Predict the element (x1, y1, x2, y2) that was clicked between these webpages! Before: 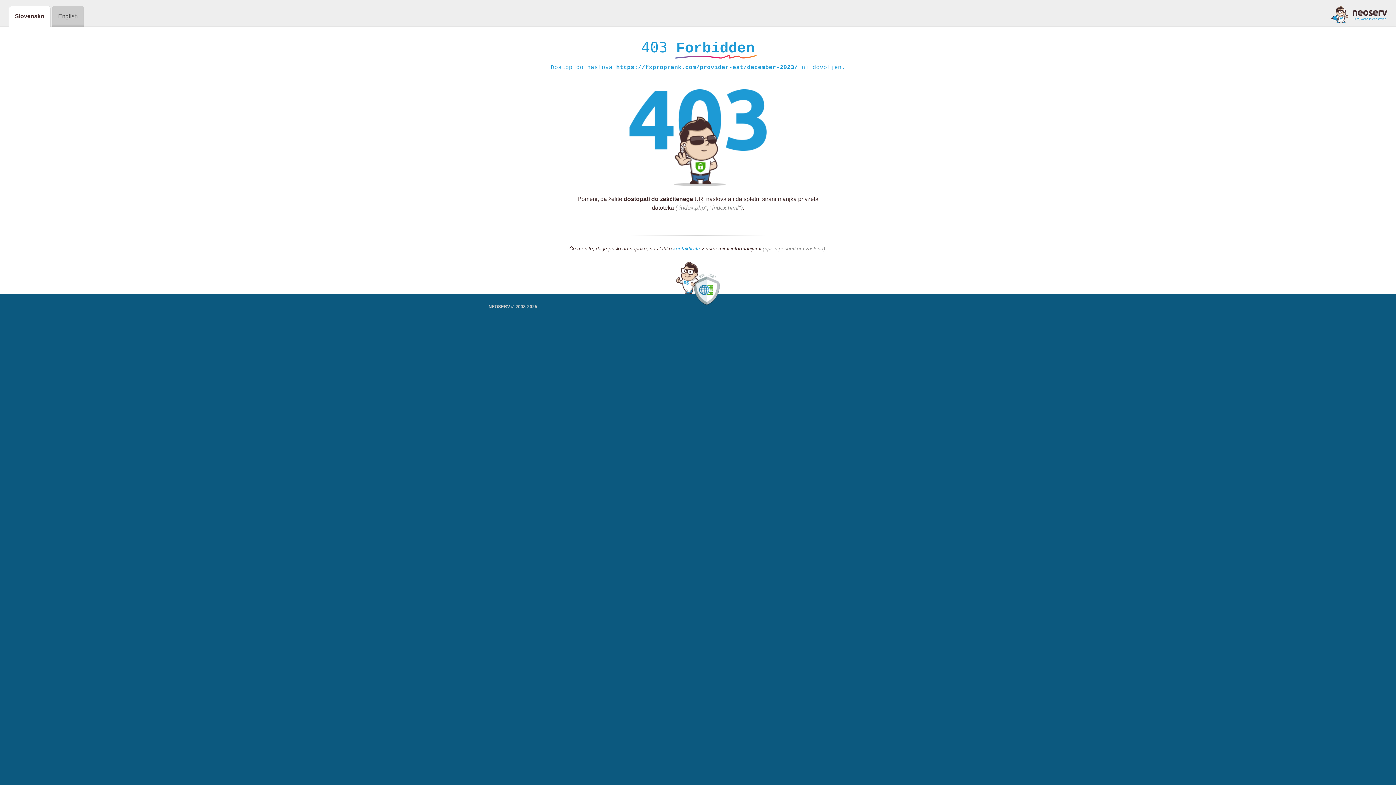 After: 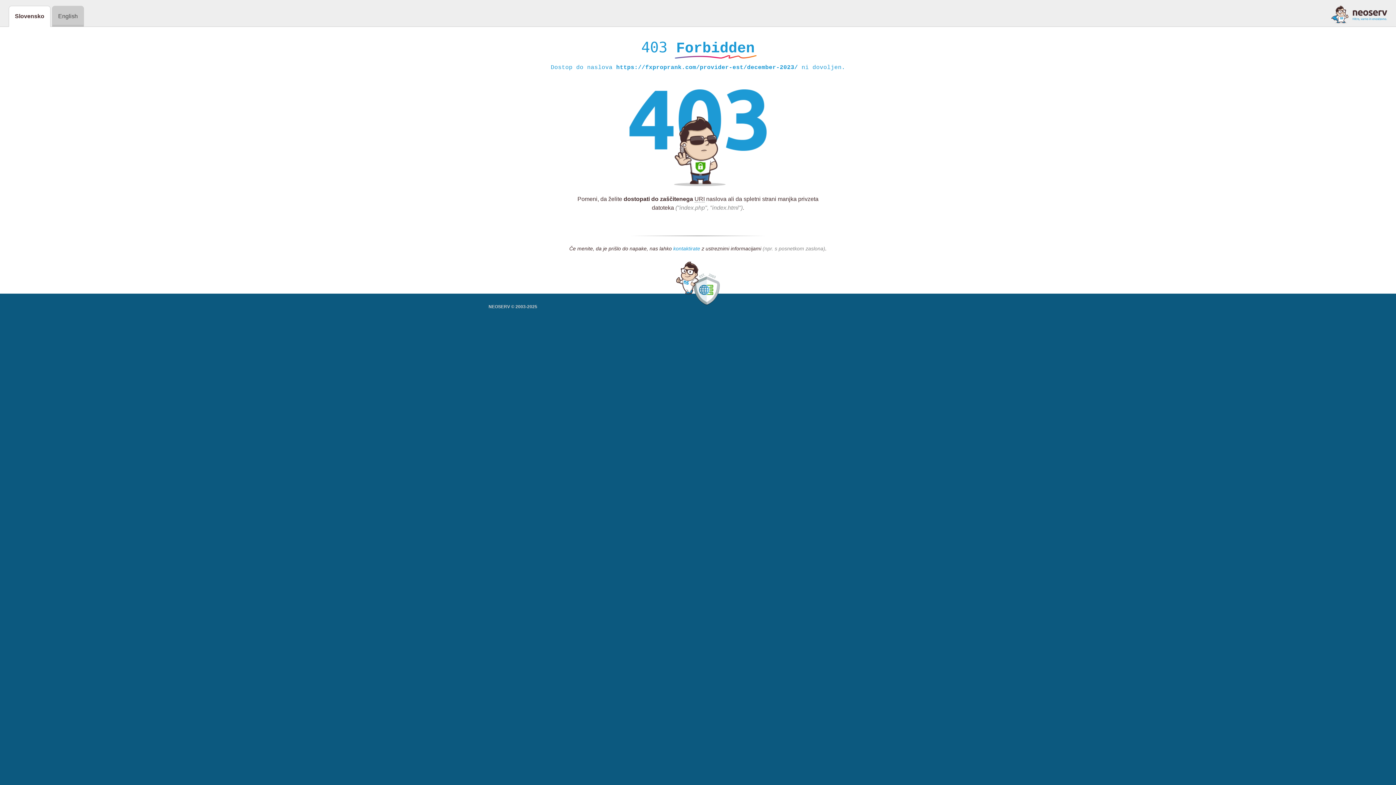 Action: label: kontaktirate bbox: (673, 245, 700, 252)